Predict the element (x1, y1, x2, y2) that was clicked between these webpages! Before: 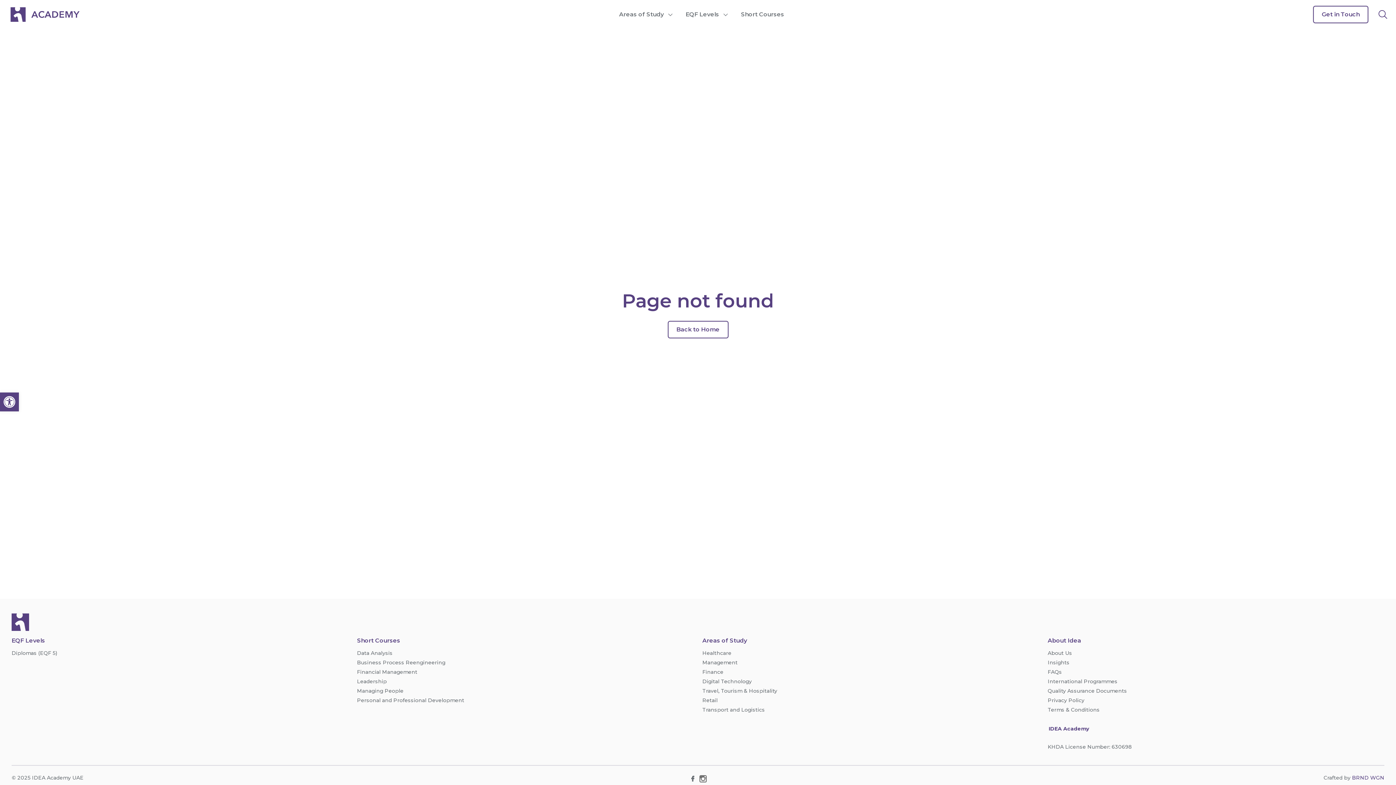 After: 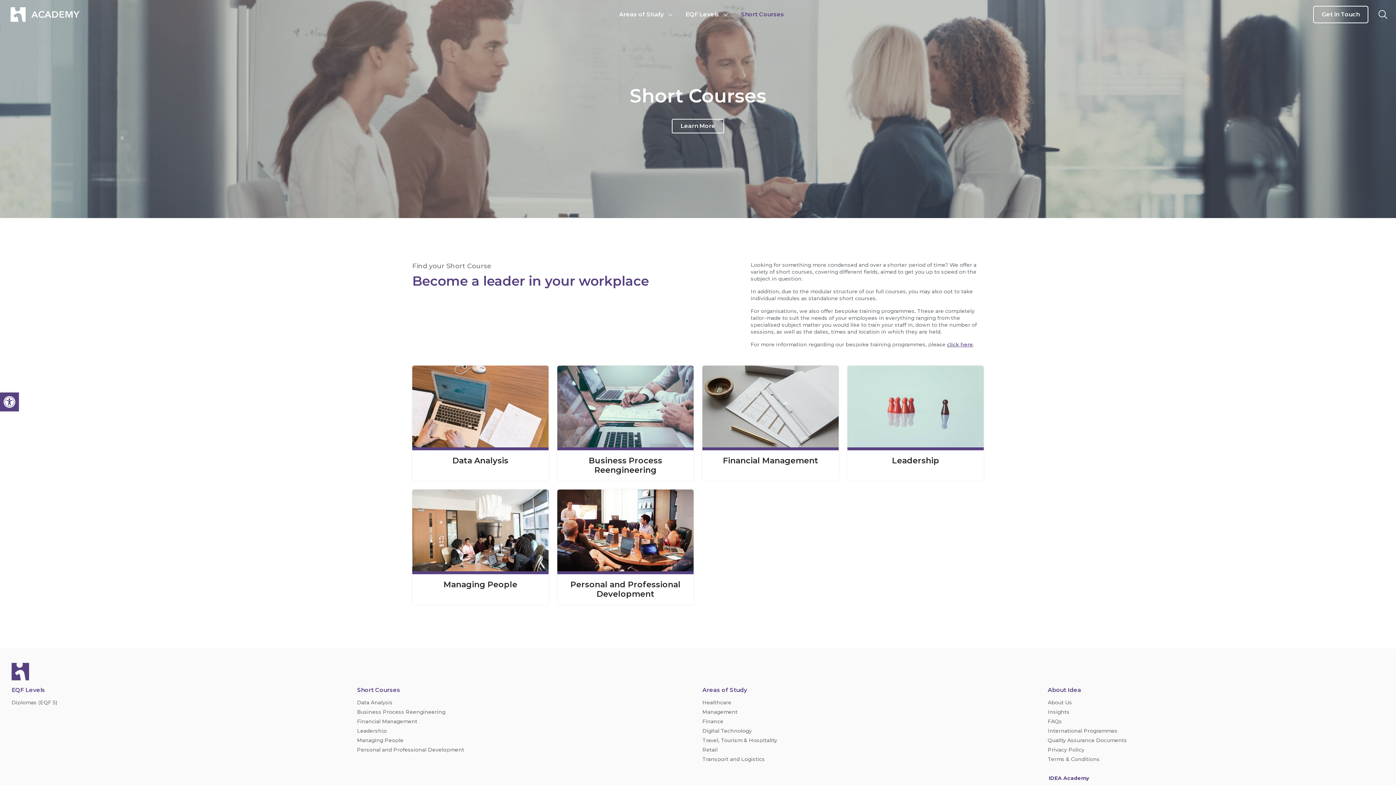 Action: label: Short Courses bbox: (741, 0, 784, 29)